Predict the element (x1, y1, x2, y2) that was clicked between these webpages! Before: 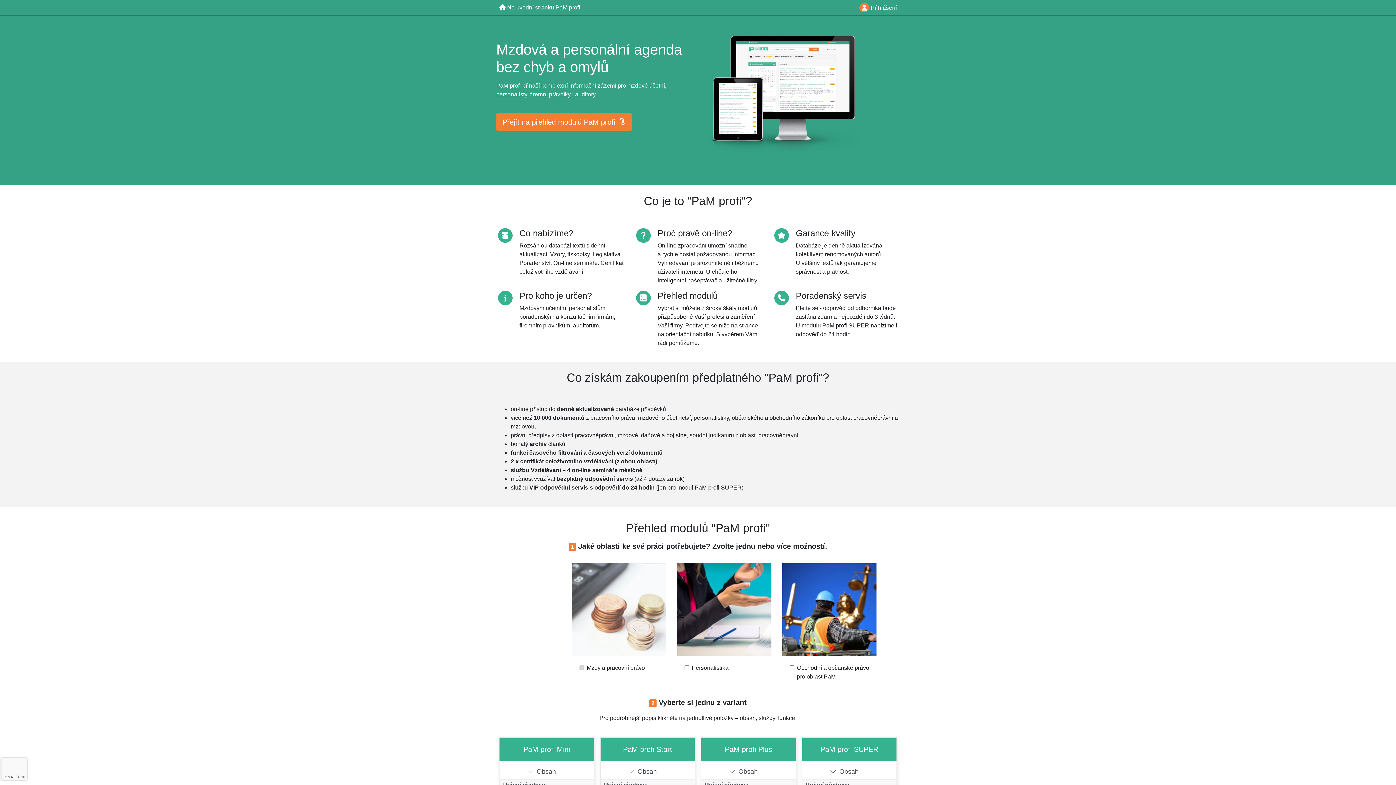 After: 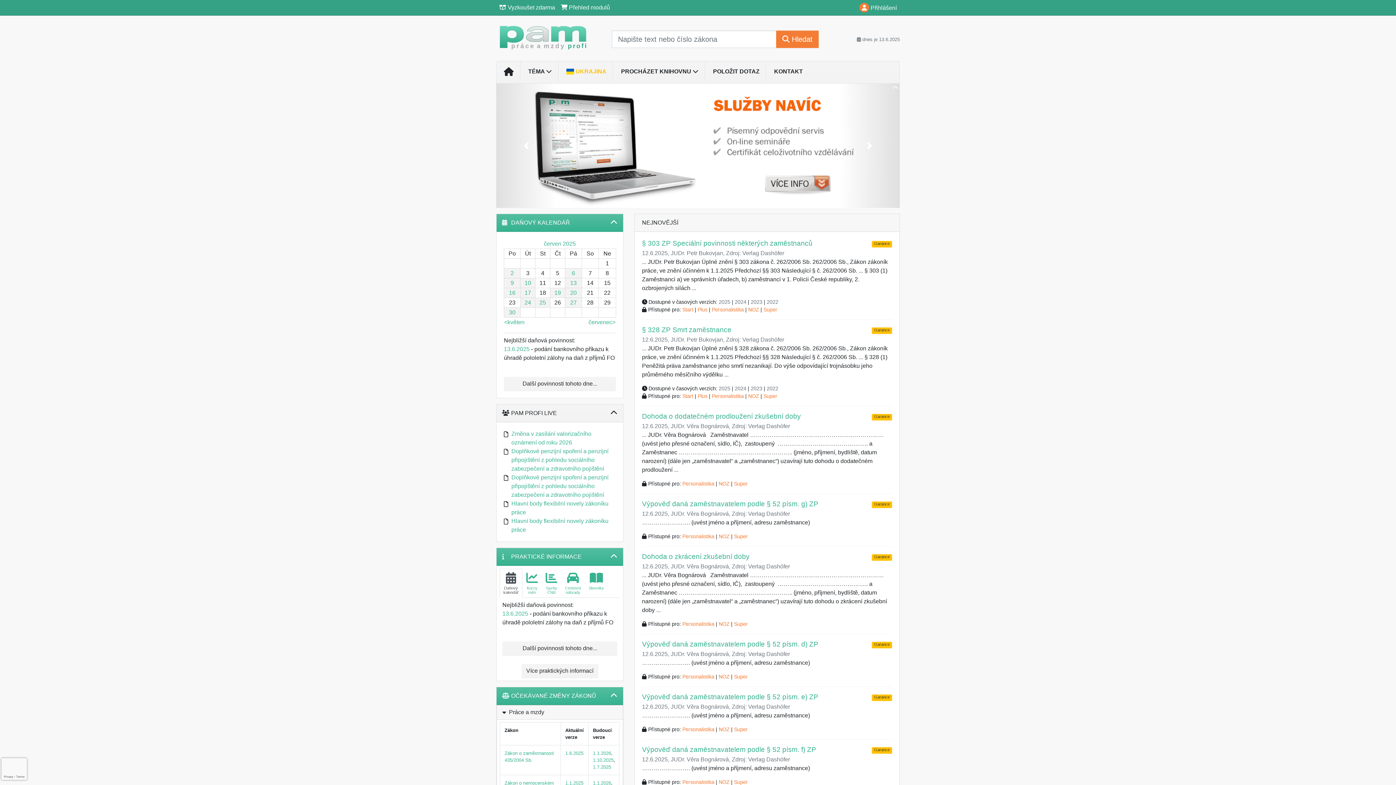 Action: label:  Na úvodní stránku PaM profi bbox: (496, 0, 583, 14)